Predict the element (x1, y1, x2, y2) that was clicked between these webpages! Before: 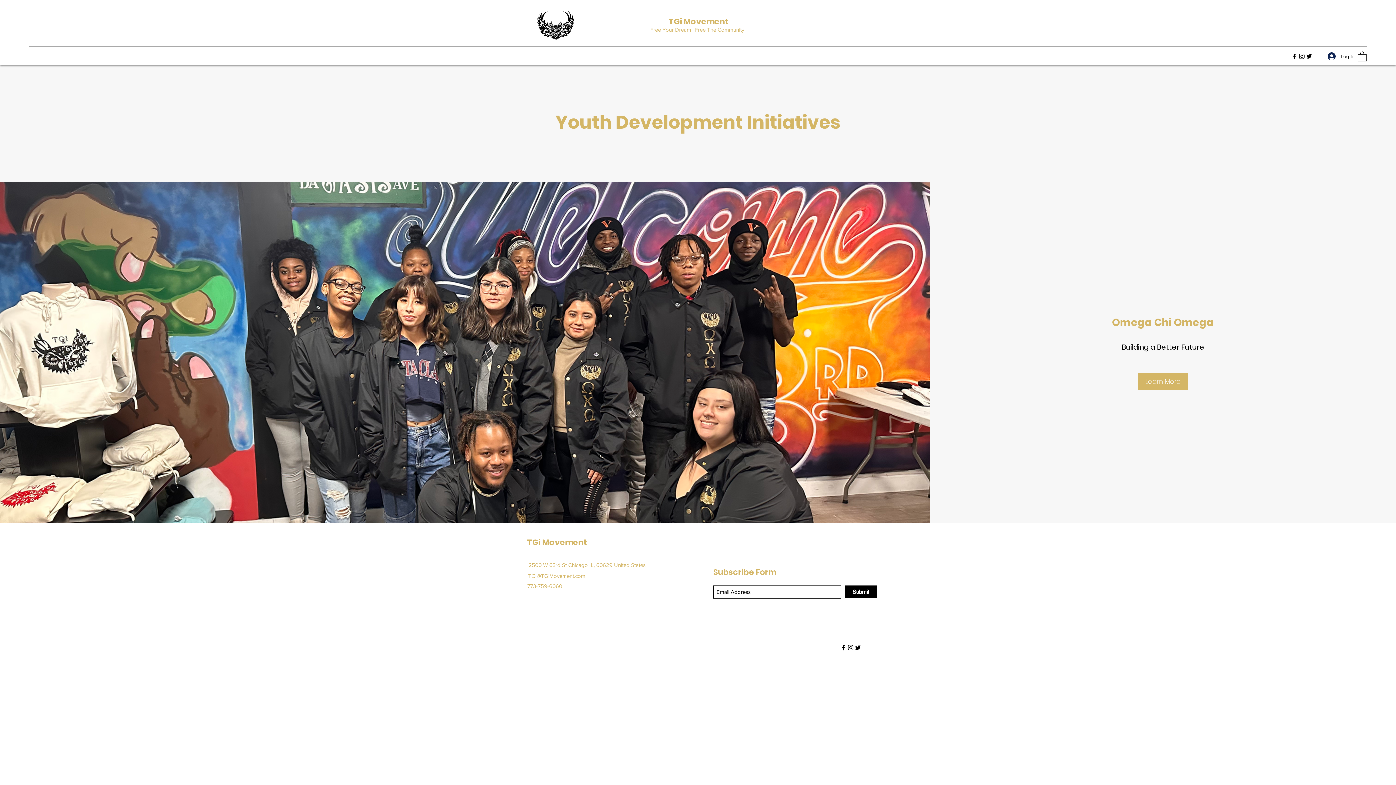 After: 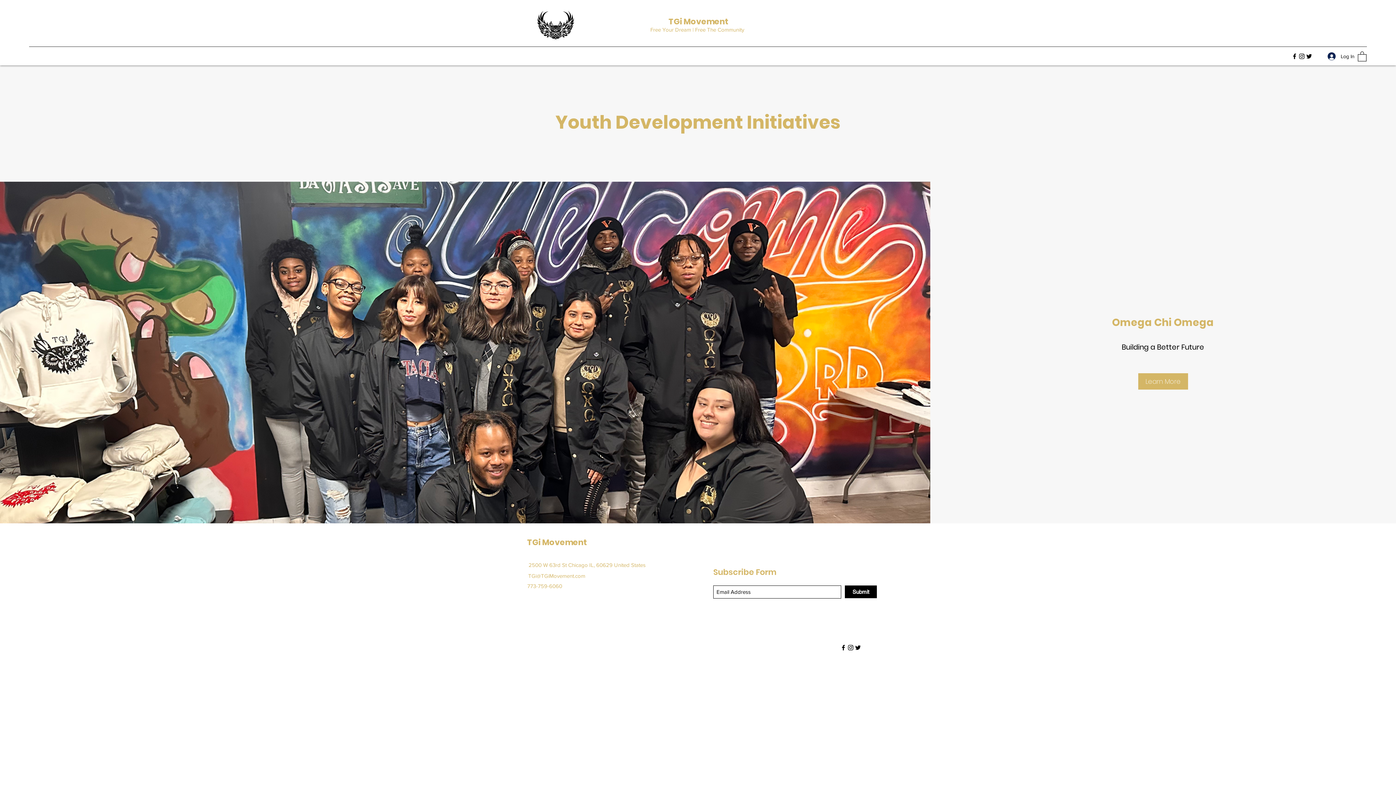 Action: bbox: (854, 644, 861, 651) label: Twitter